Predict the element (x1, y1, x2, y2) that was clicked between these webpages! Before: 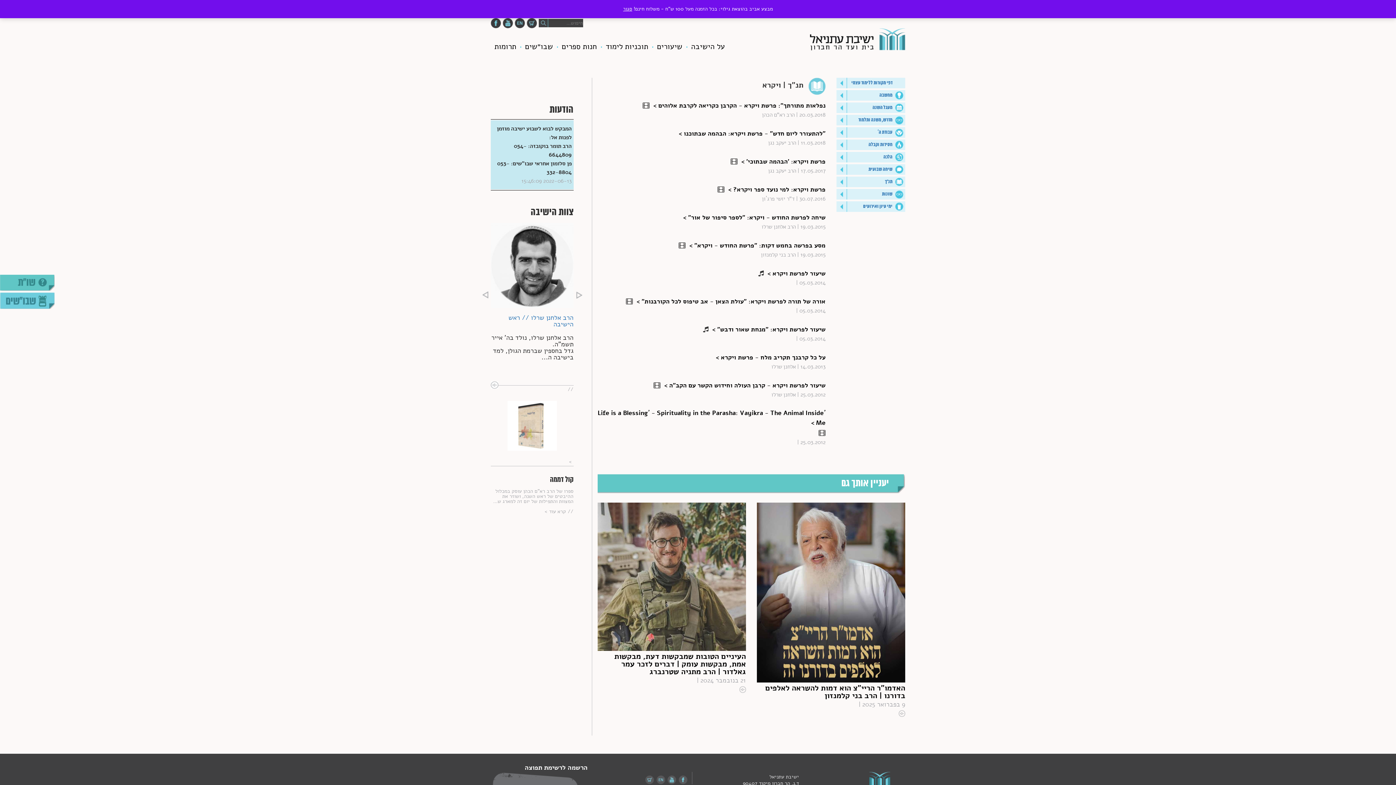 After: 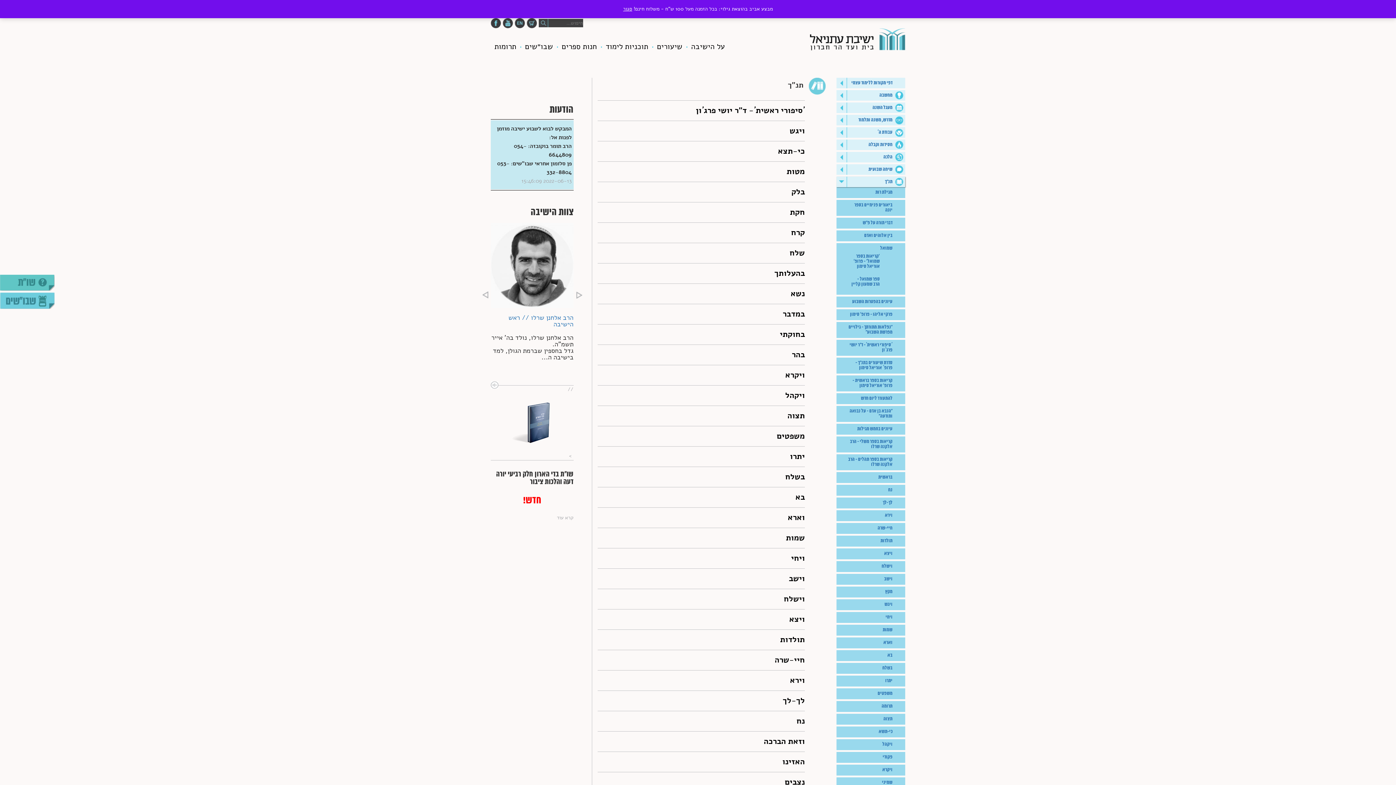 Action: label: תנ"ך bbox: (847, 178, 892, 186)